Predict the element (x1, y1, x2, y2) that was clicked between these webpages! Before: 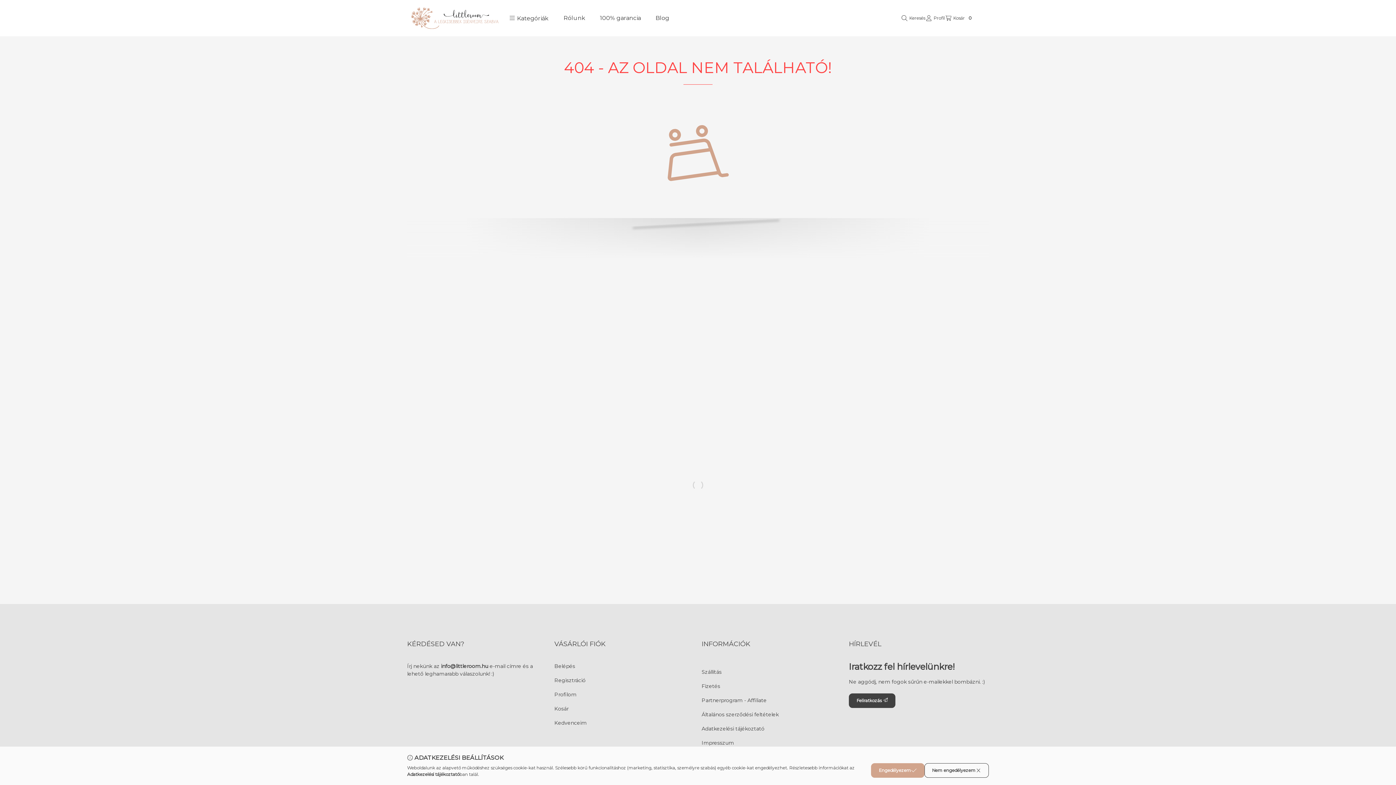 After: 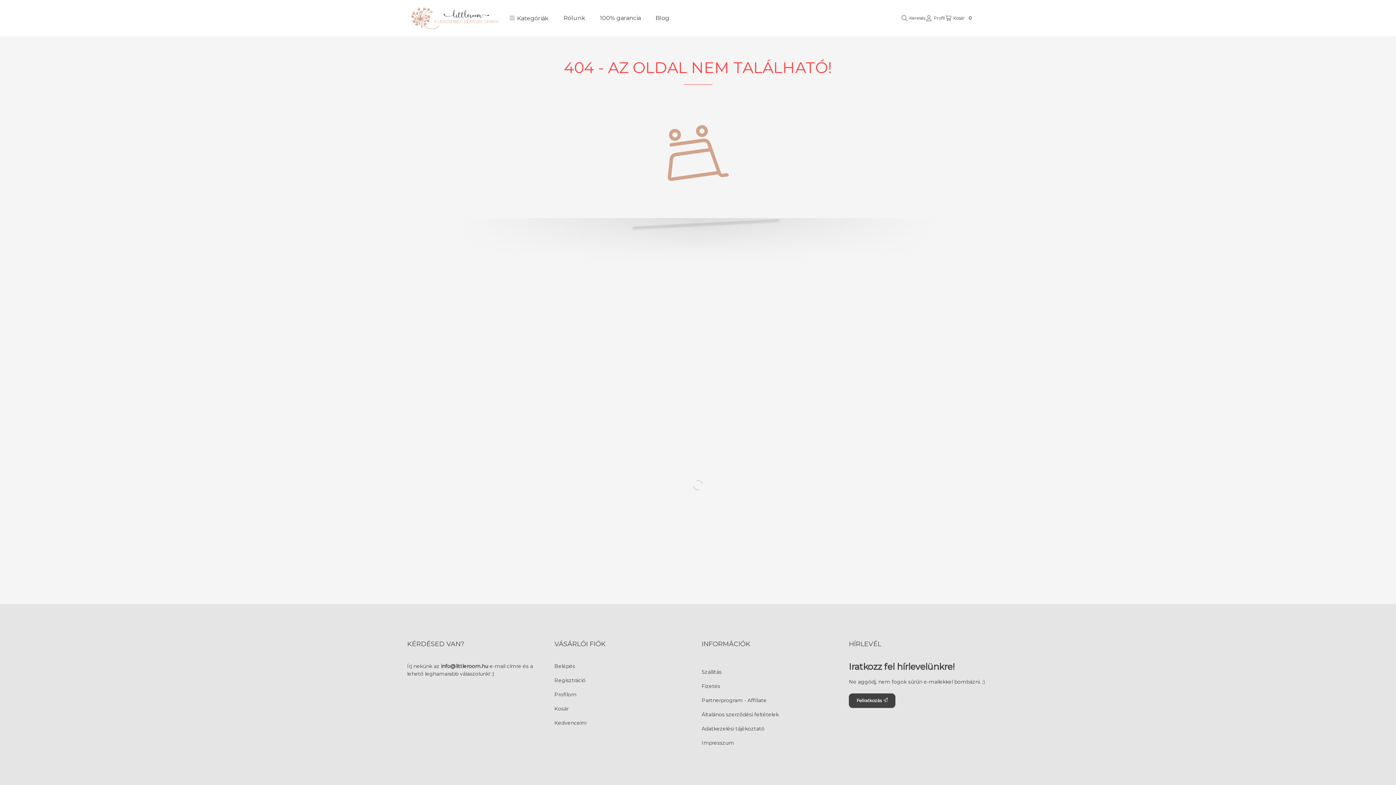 Action: bbox: (924, 763, 989, 778) label: Nem engedélyezem